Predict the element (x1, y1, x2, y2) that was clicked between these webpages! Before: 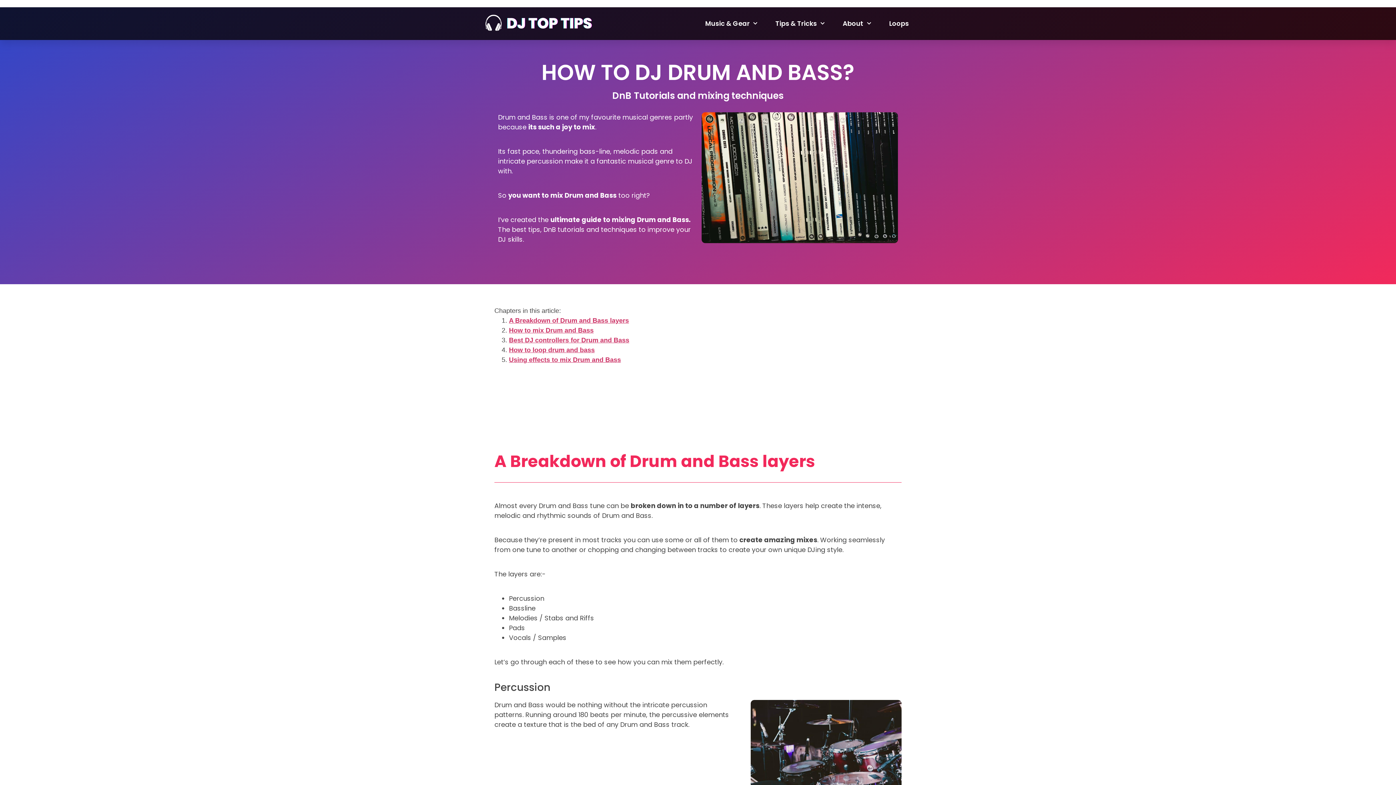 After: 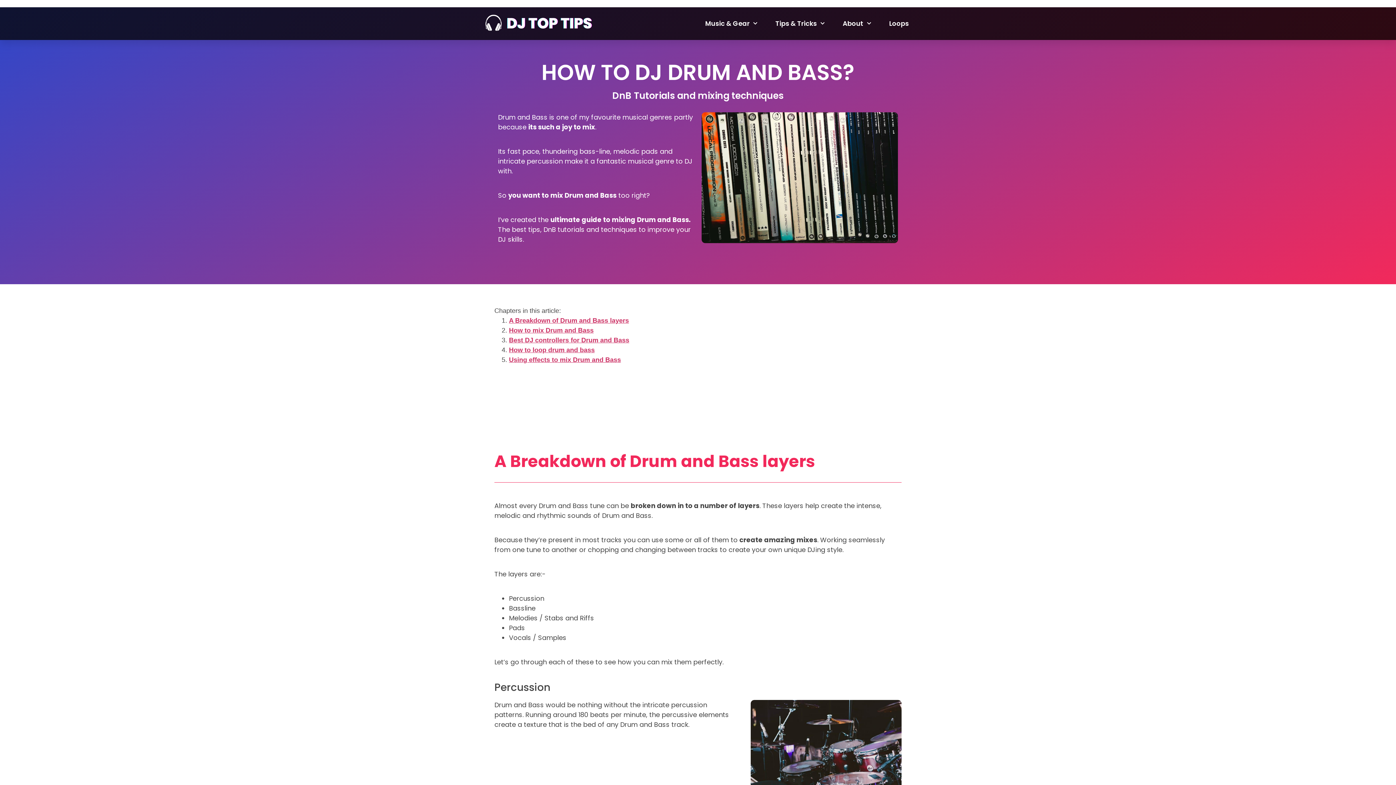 Action: label: A Breakdown of Drum and Bass layers bbox: (494, 408, 901, 471)